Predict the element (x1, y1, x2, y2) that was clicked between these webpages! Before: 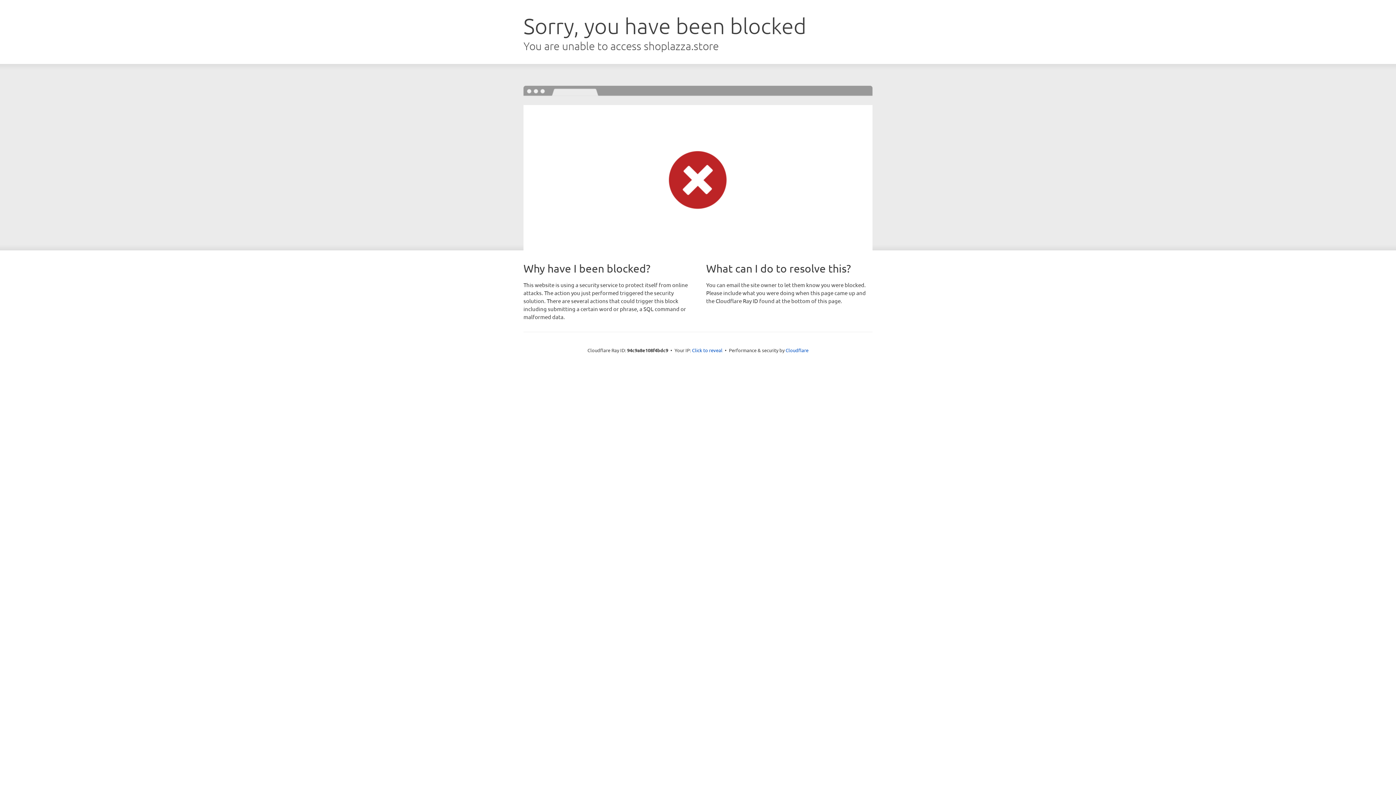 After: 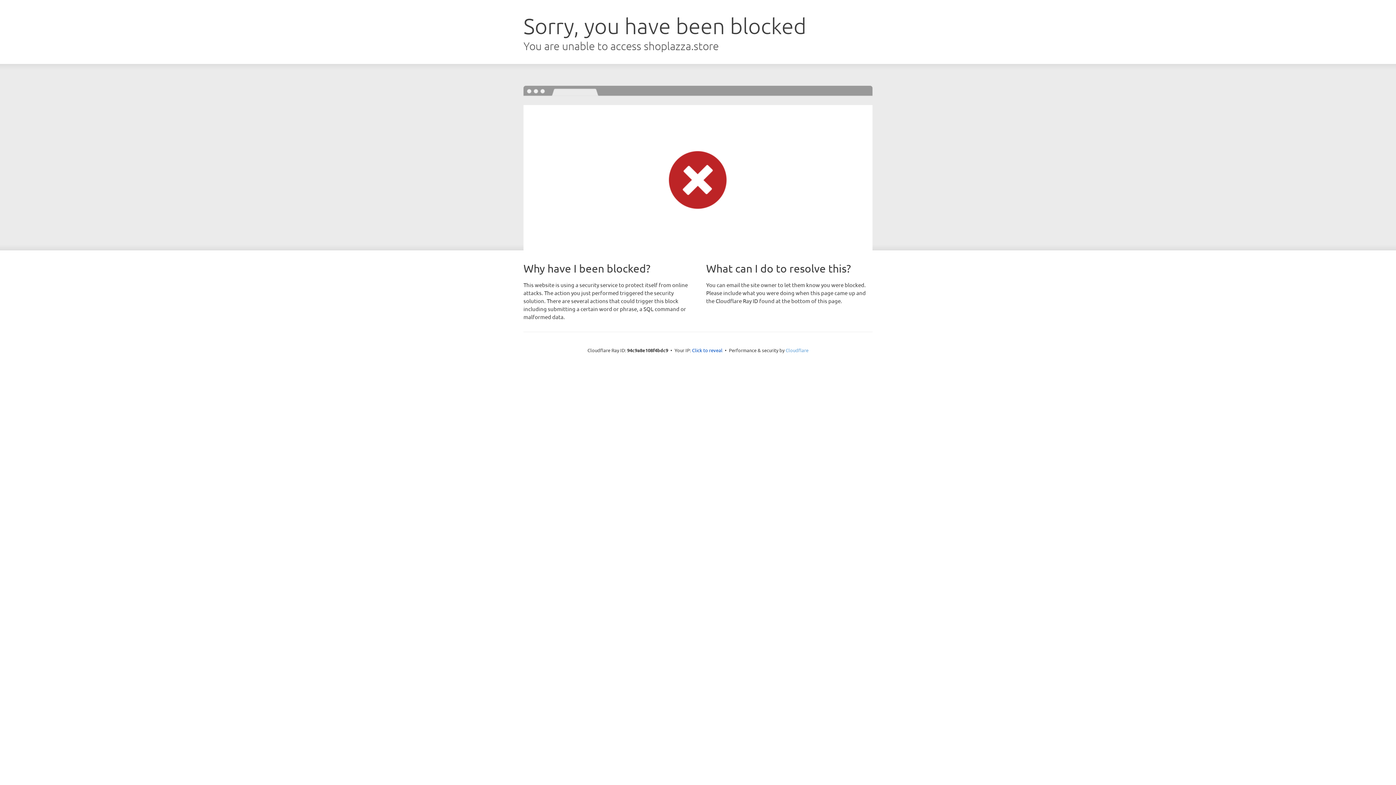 Action: label: Cloudflare bbox: (785, 347, 808, 353)